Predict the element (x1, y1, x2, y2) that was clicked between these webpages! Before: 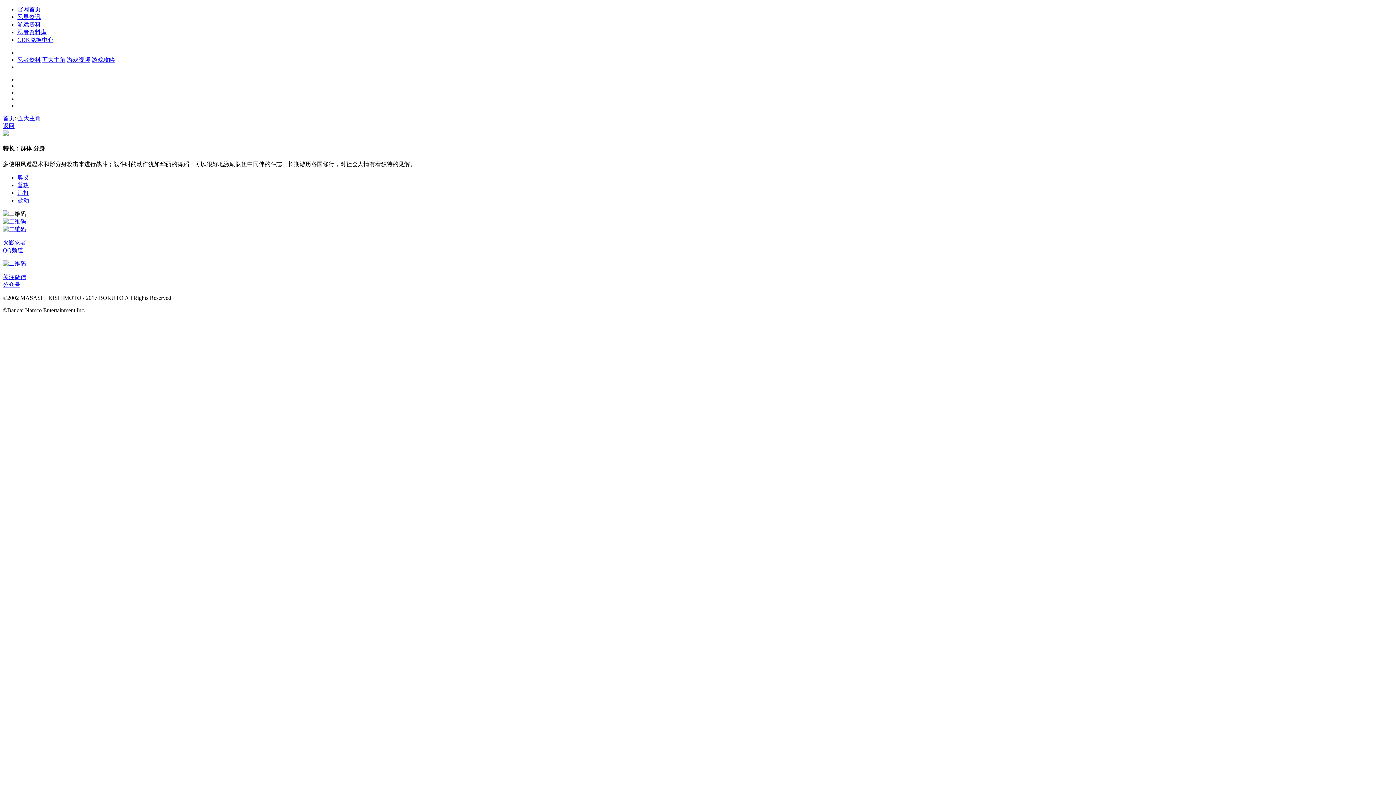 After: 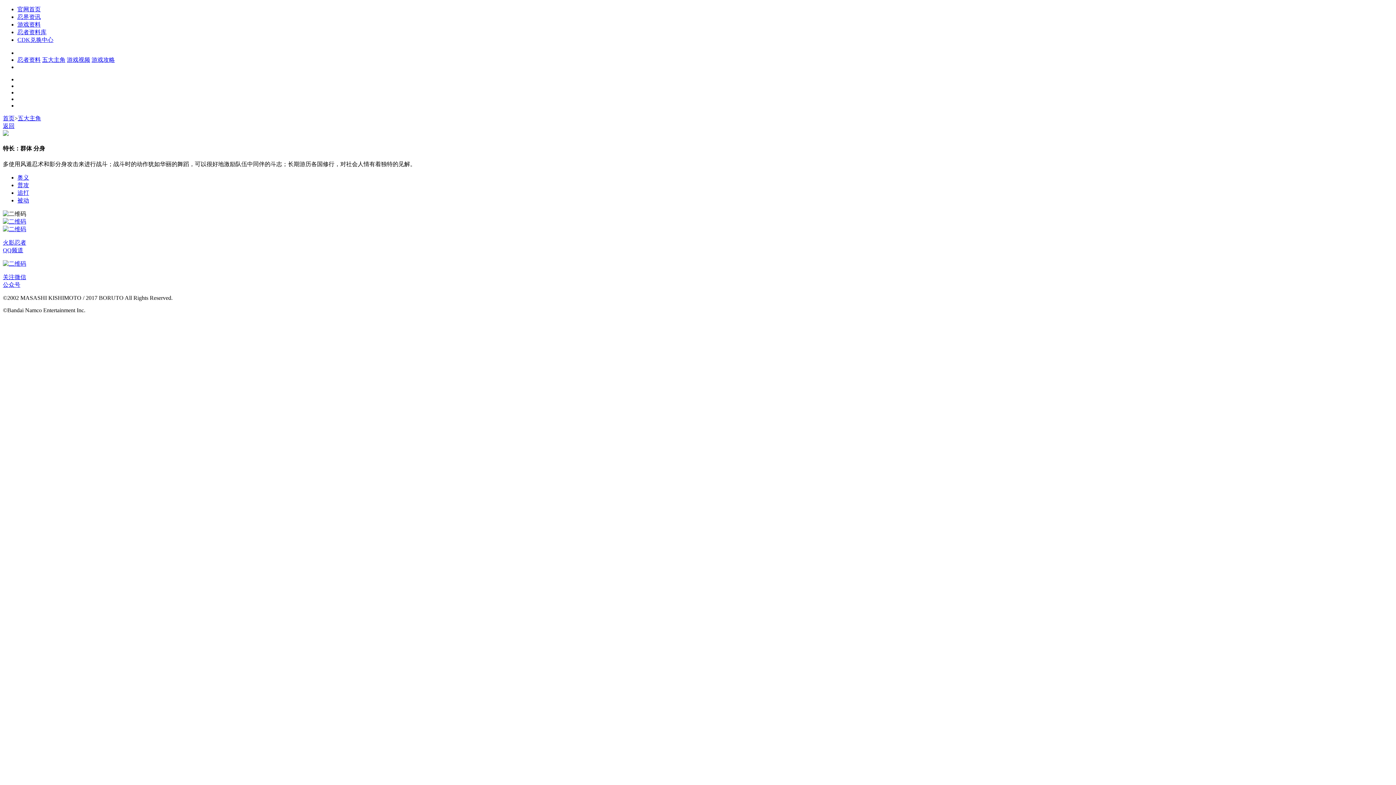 Action: bbox: (17, 115, 41, 121) label: 五大主角